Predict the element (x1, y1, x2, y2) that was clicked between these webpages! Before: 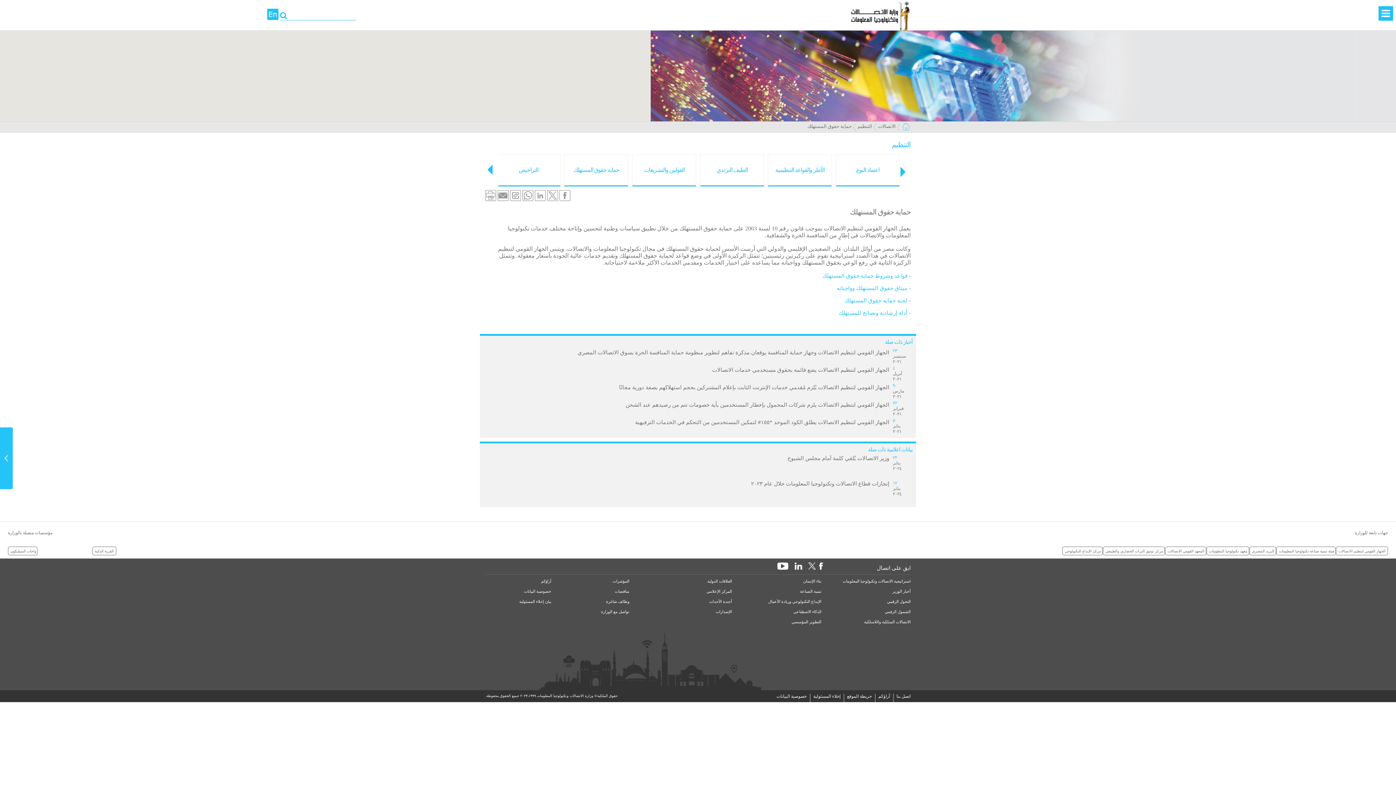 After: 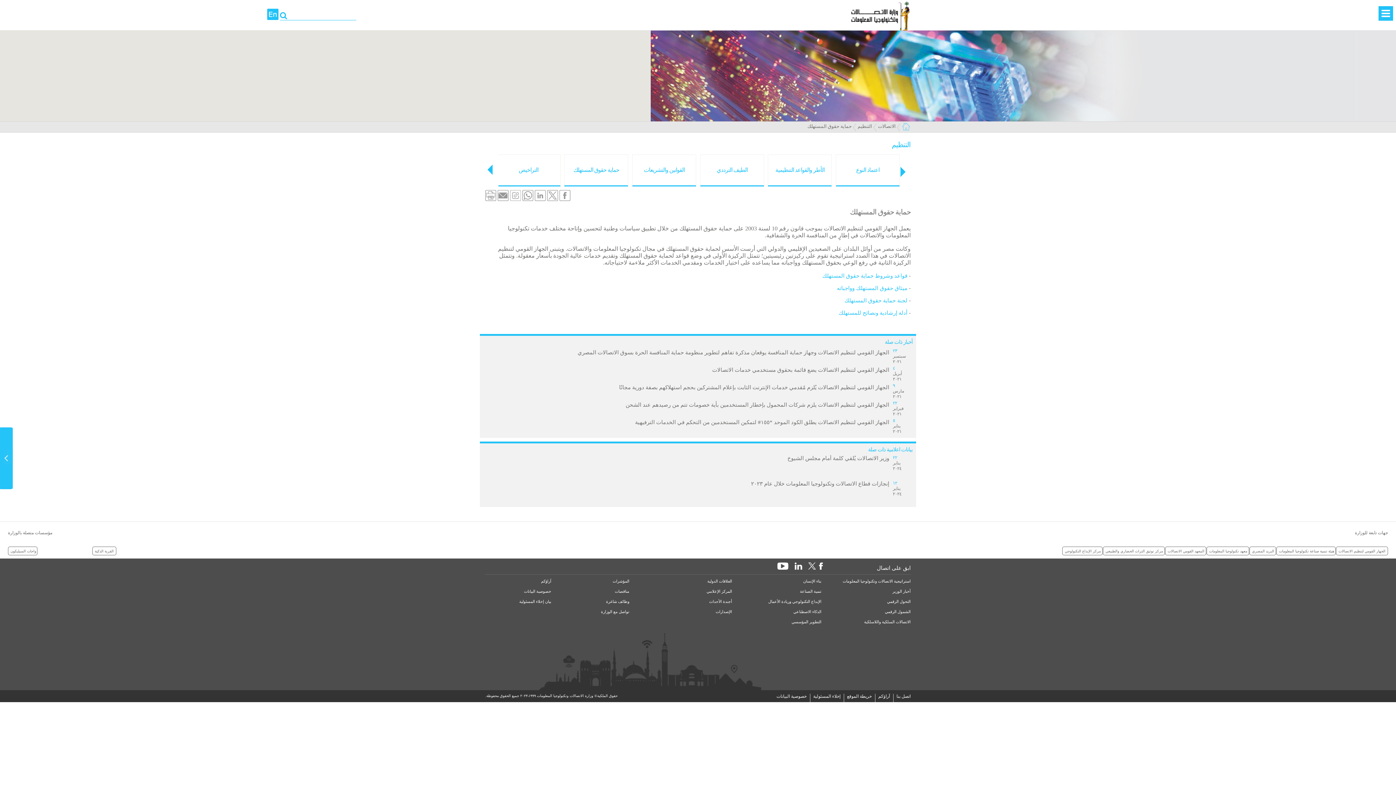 Action: bbox: (510, 192, 521, 202)